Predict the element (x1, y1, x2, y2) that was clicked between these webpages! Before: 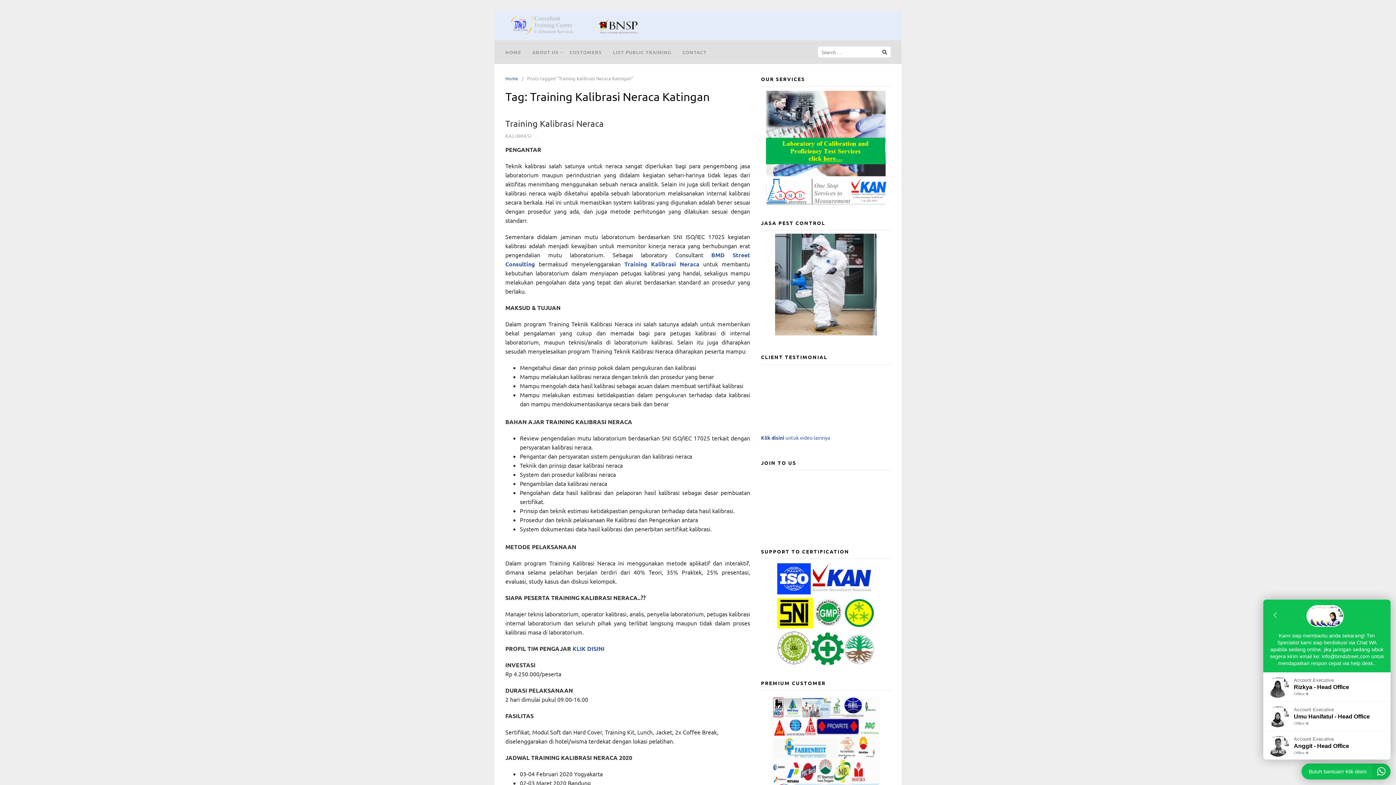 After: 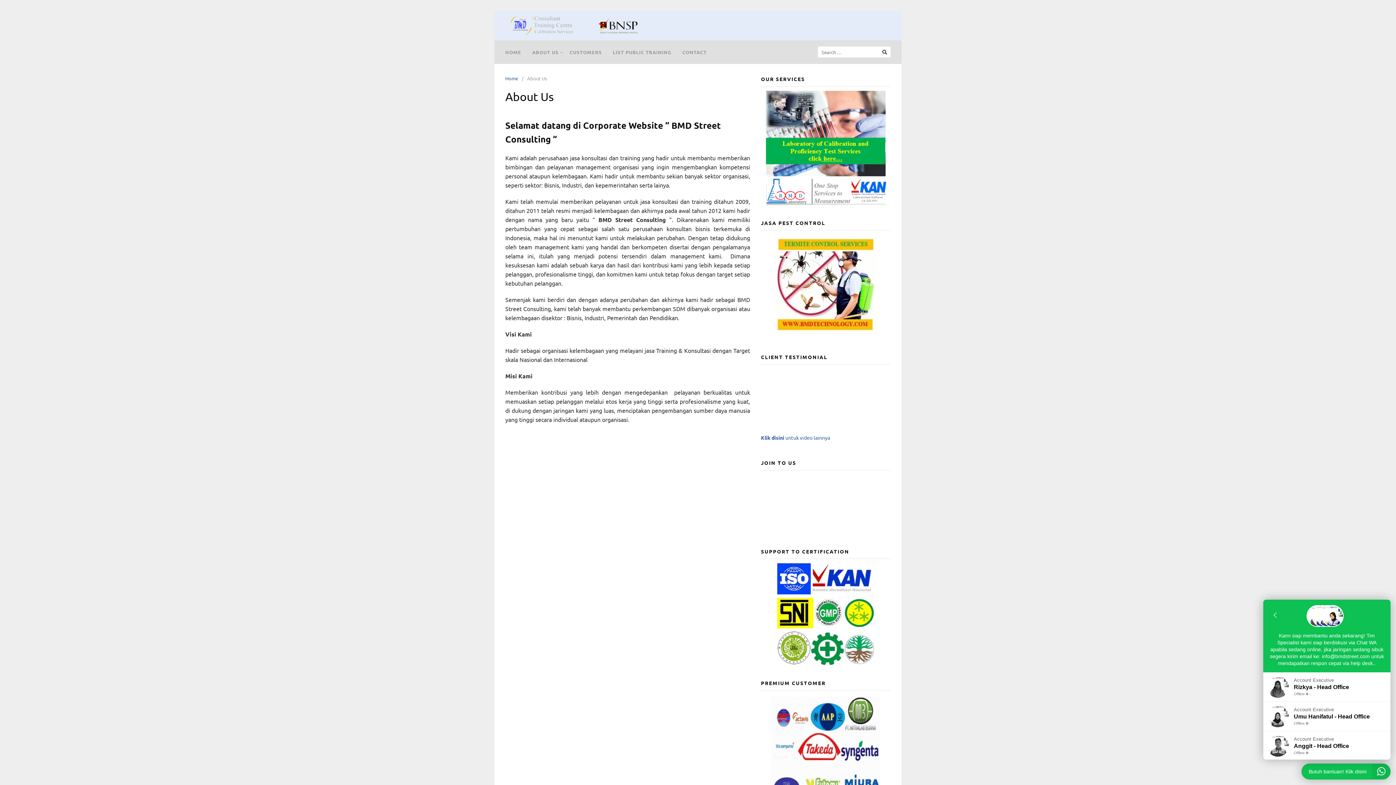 Action: bbox: (526, 40, 564, 64) label: ABOUT US